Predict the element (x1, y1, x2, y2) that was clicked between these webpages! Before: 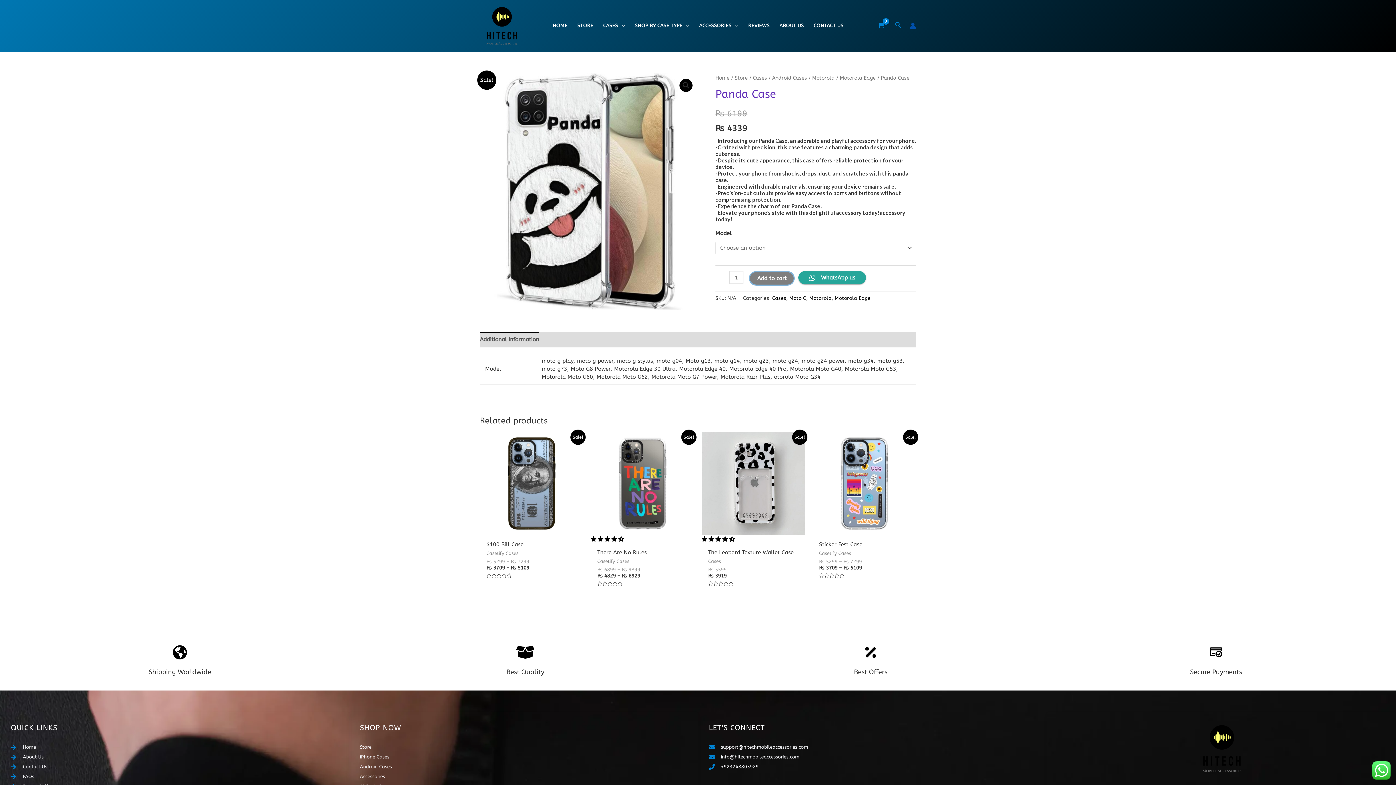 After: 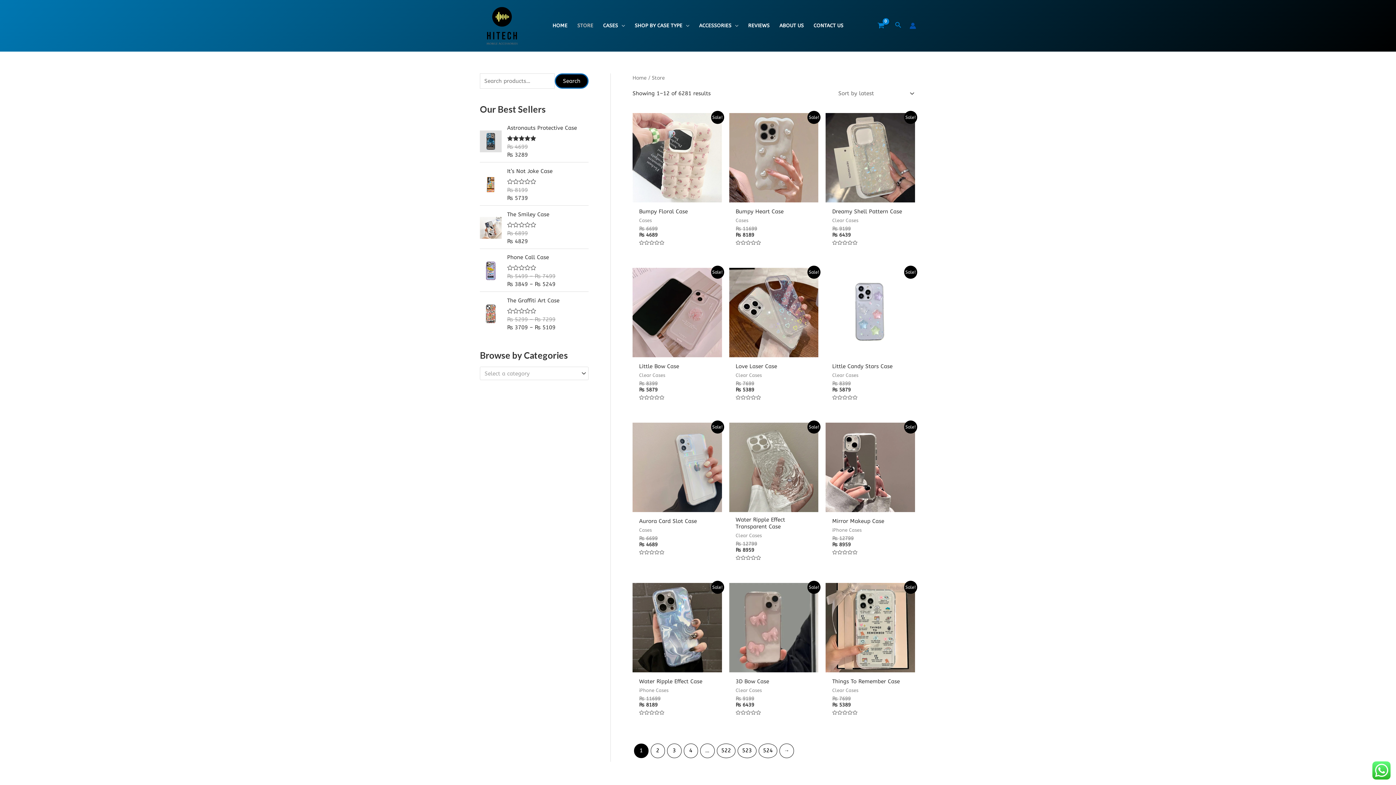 Action: bbox: (572, 13, 598, 38) label: STORE